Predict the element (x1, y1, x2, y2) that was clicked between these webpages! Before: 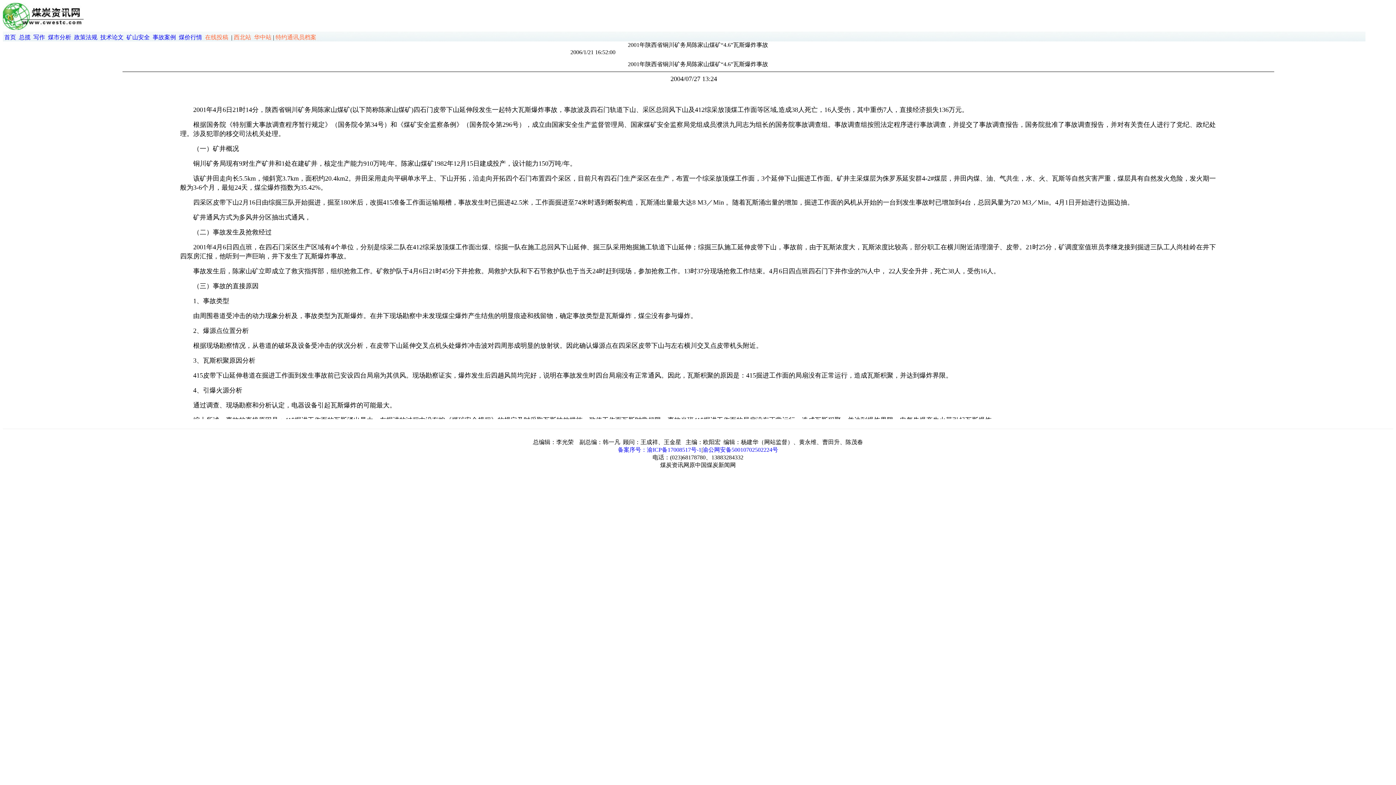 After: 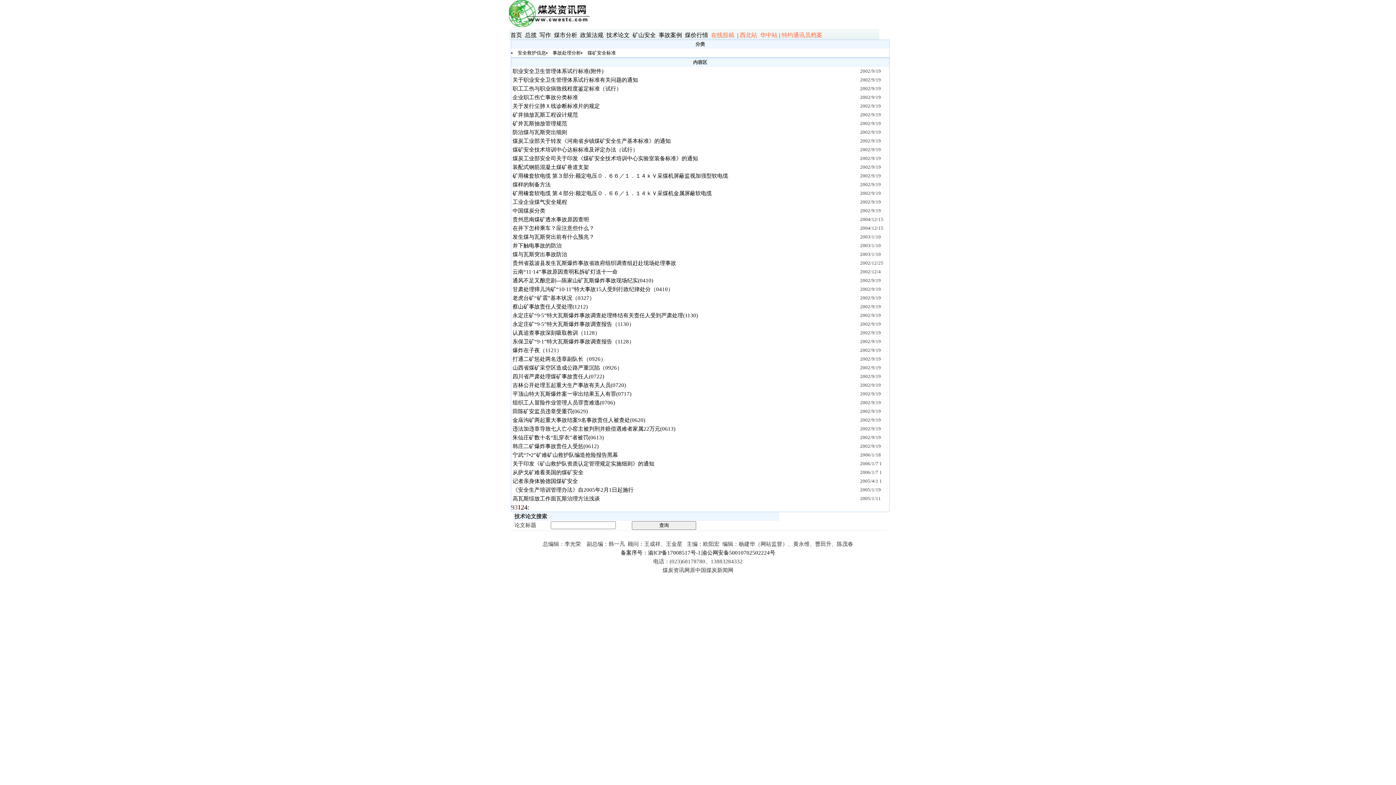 Action: bbox: (126, 34, 149, 40) label: 矿山安全